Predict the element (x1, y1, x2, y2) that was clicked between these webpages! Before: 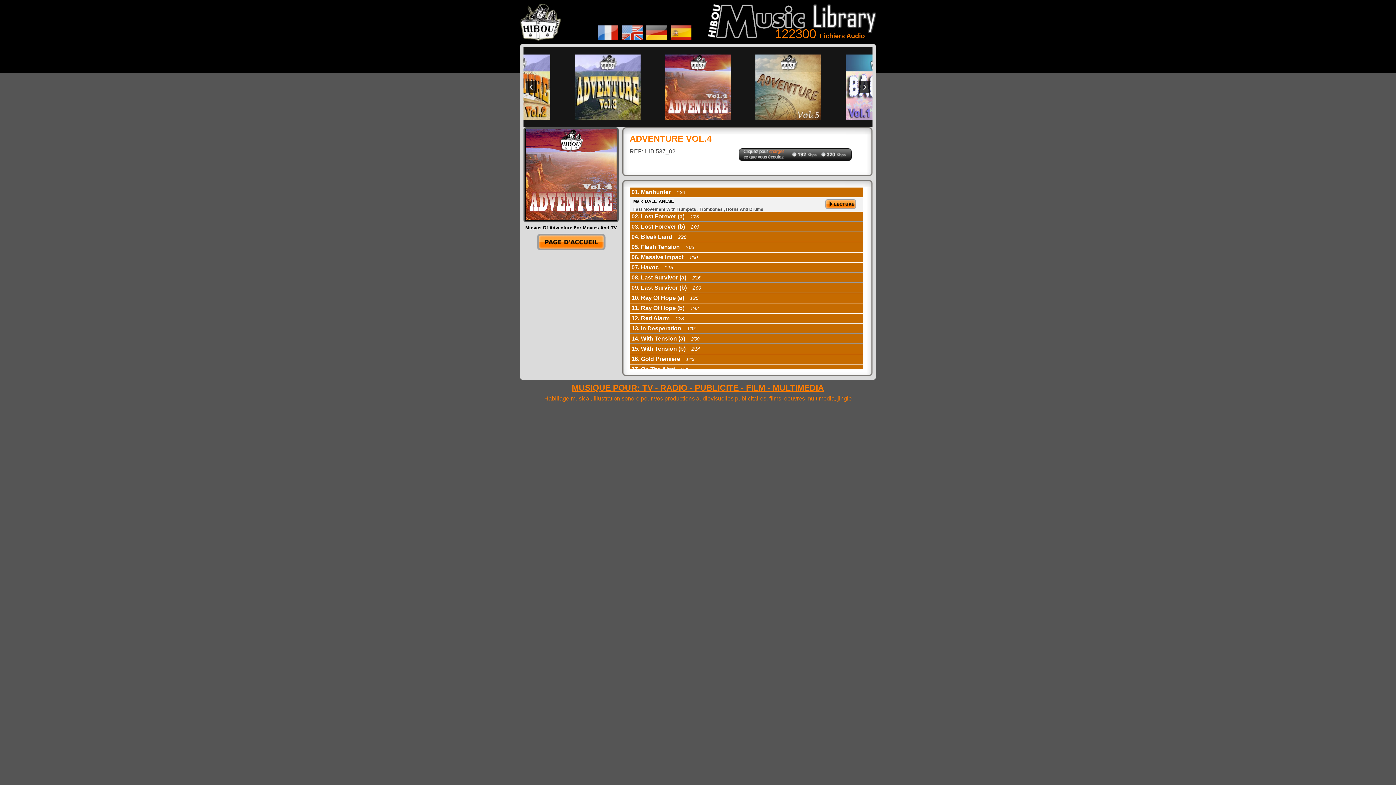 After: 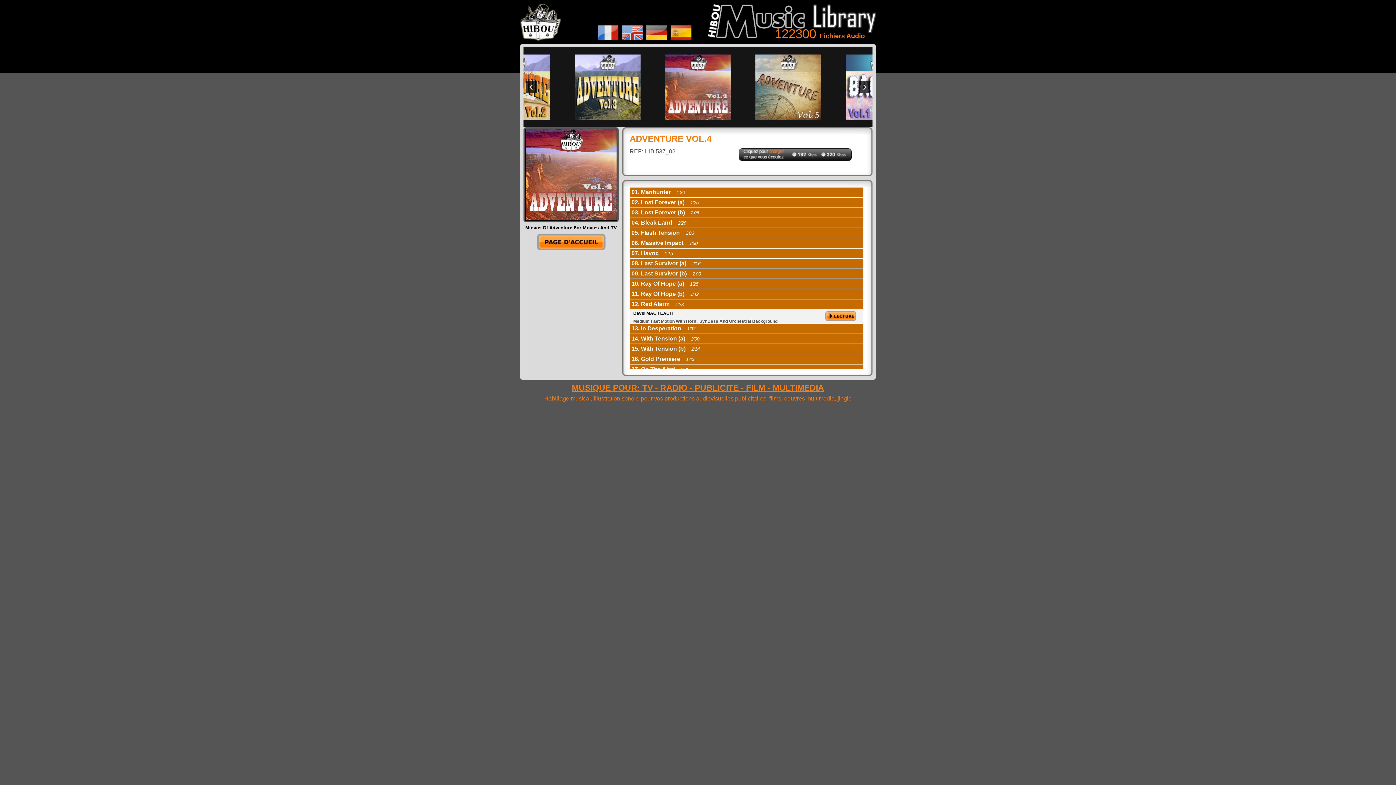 Action: label: 12. Red Alarm    1'28 bbox: (629, 313, 863, 323)